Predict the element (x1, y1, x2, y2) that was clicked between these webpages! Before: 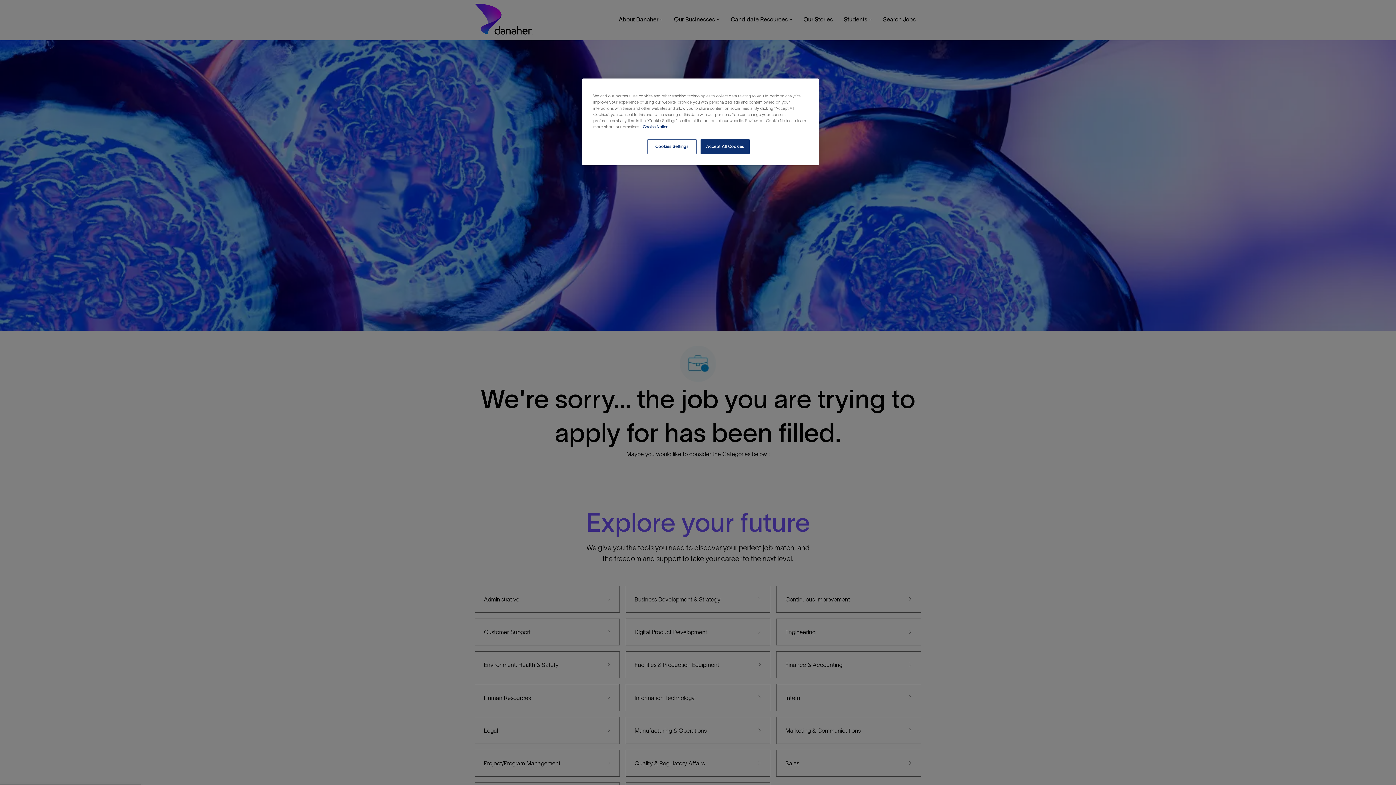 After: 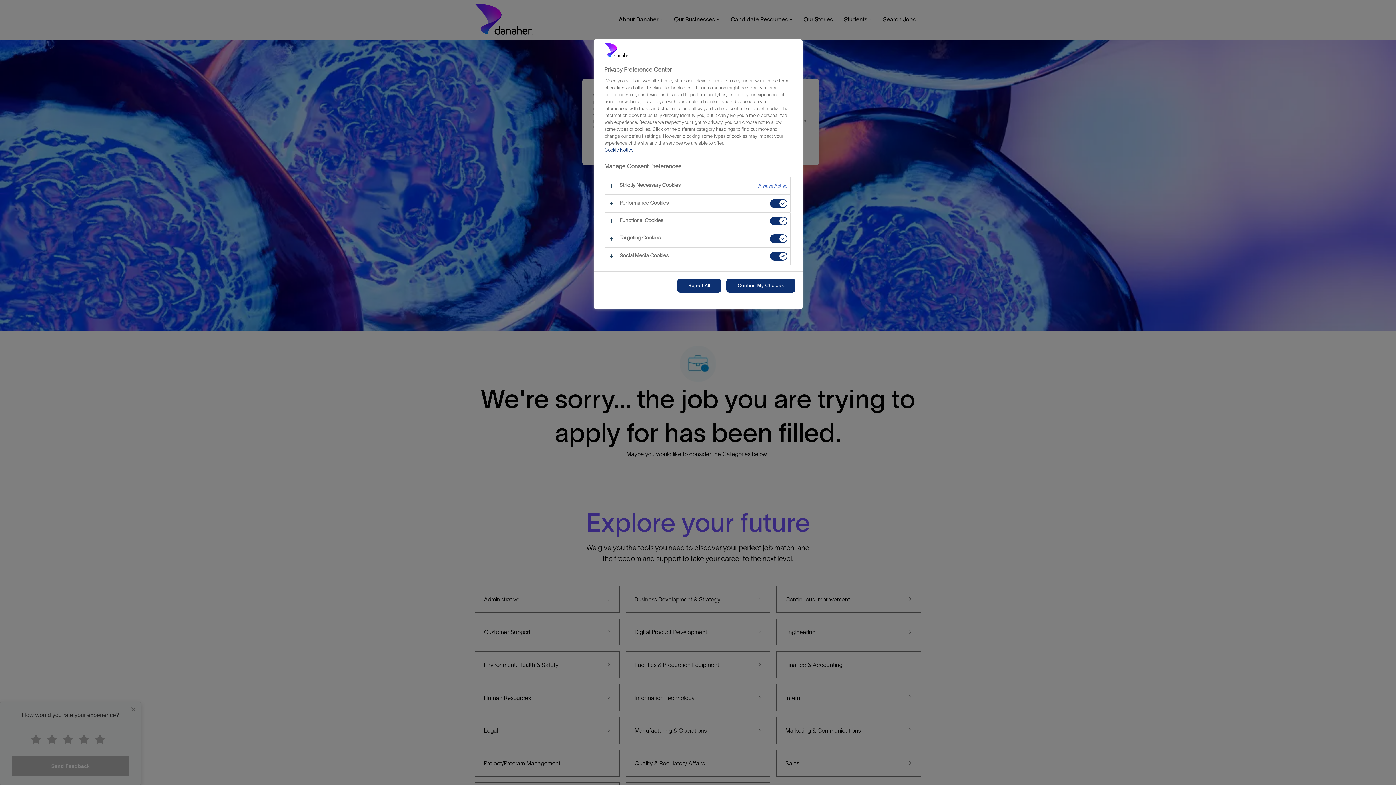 Action: bbox: (647, 139, 696, 154) label: Cookies Settings